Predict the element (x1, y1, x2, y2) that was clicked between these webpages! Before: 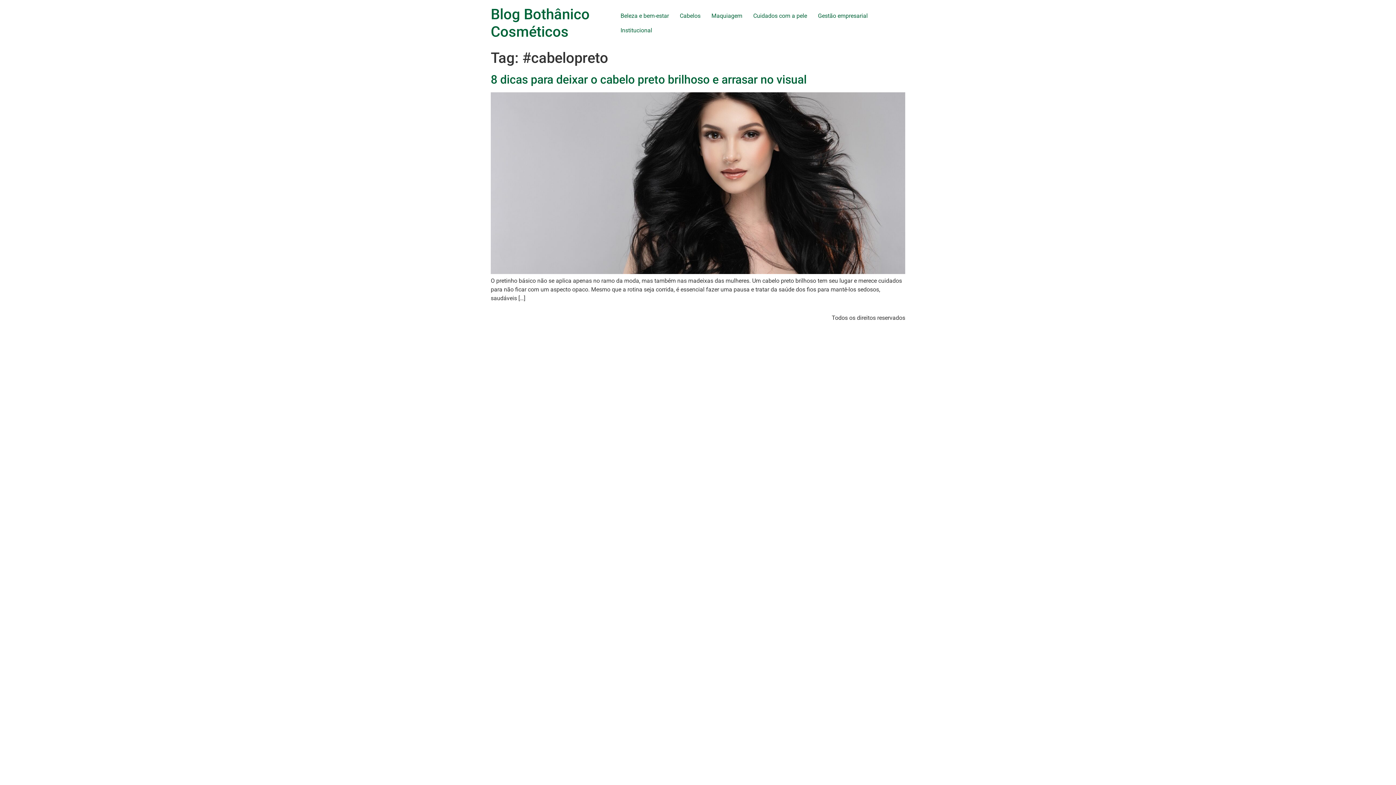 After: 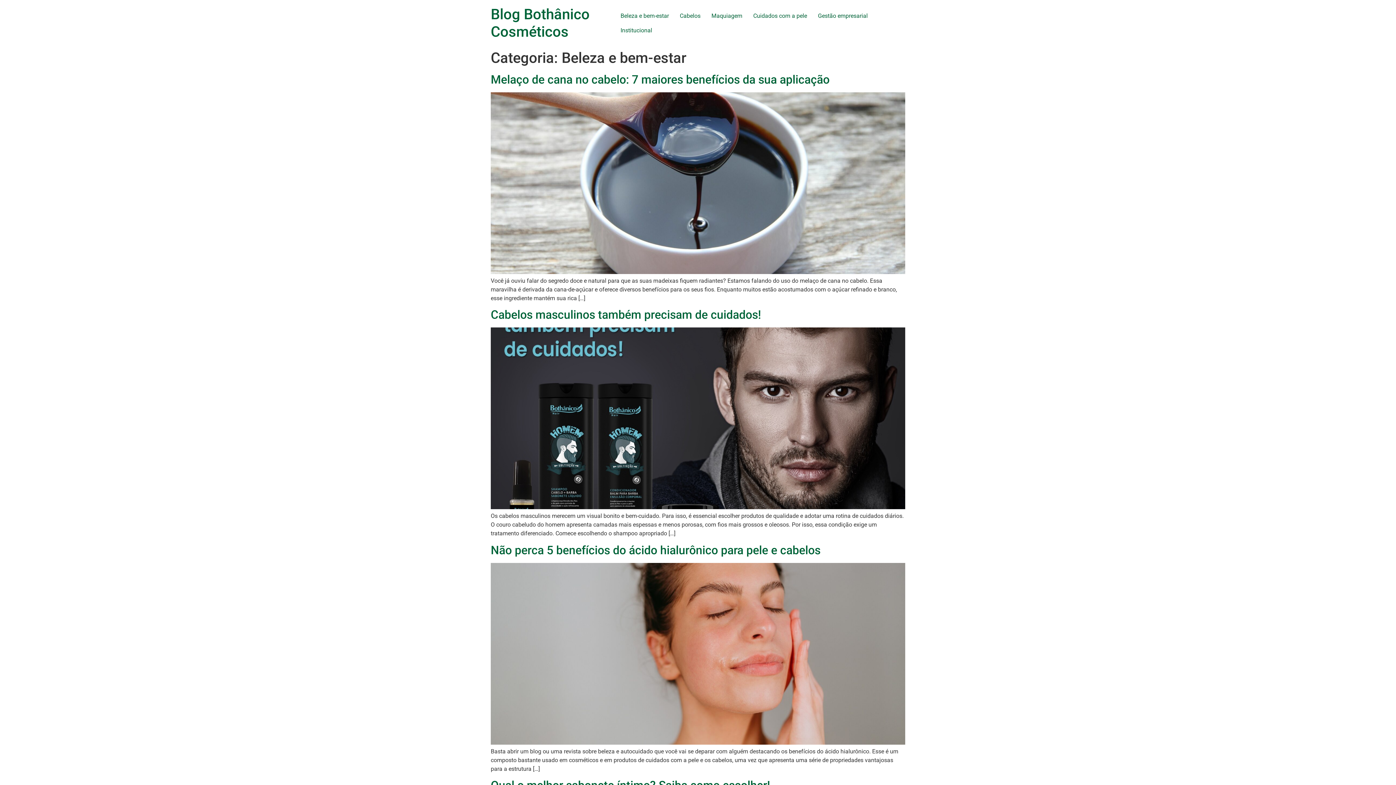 Action: bbox: (615, 8, 674, 23) label: Beleza e bem-estar